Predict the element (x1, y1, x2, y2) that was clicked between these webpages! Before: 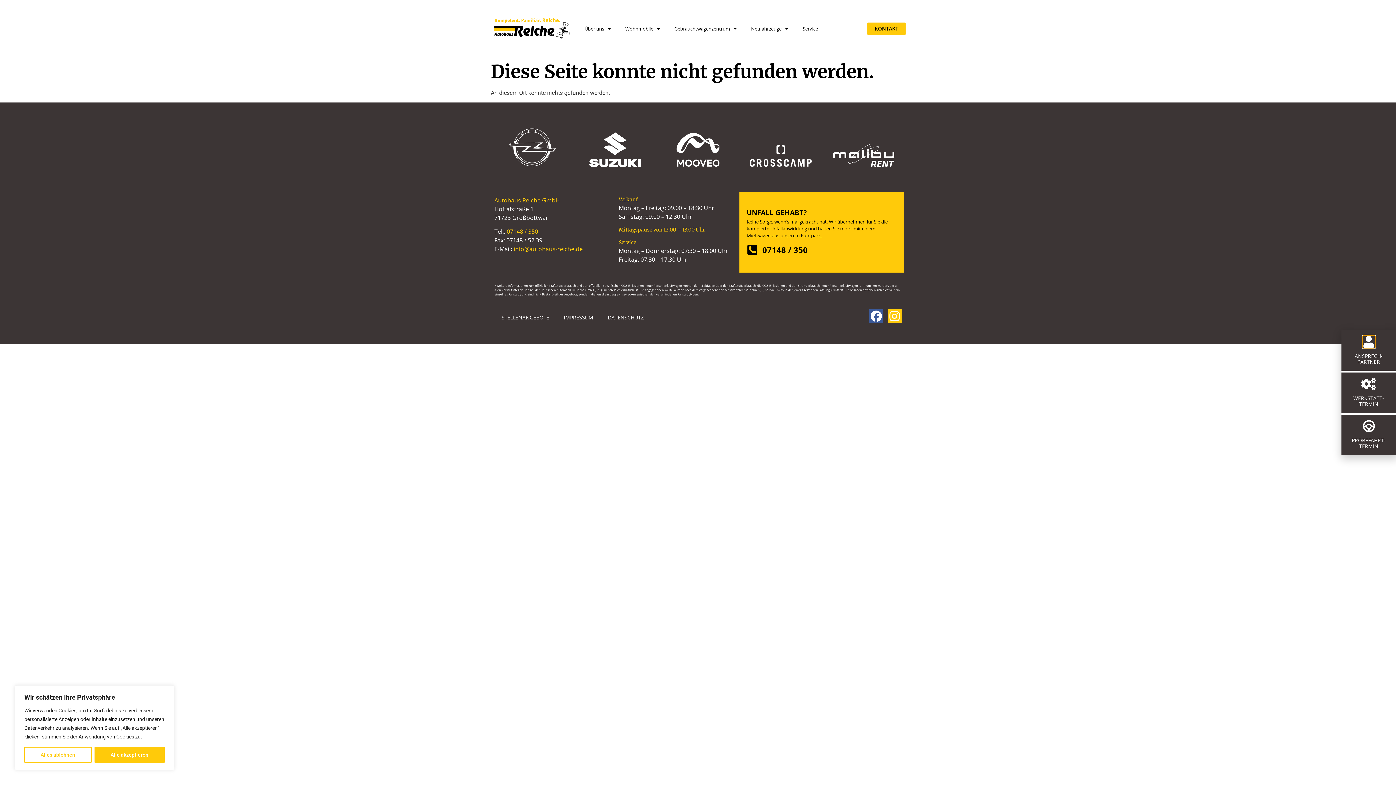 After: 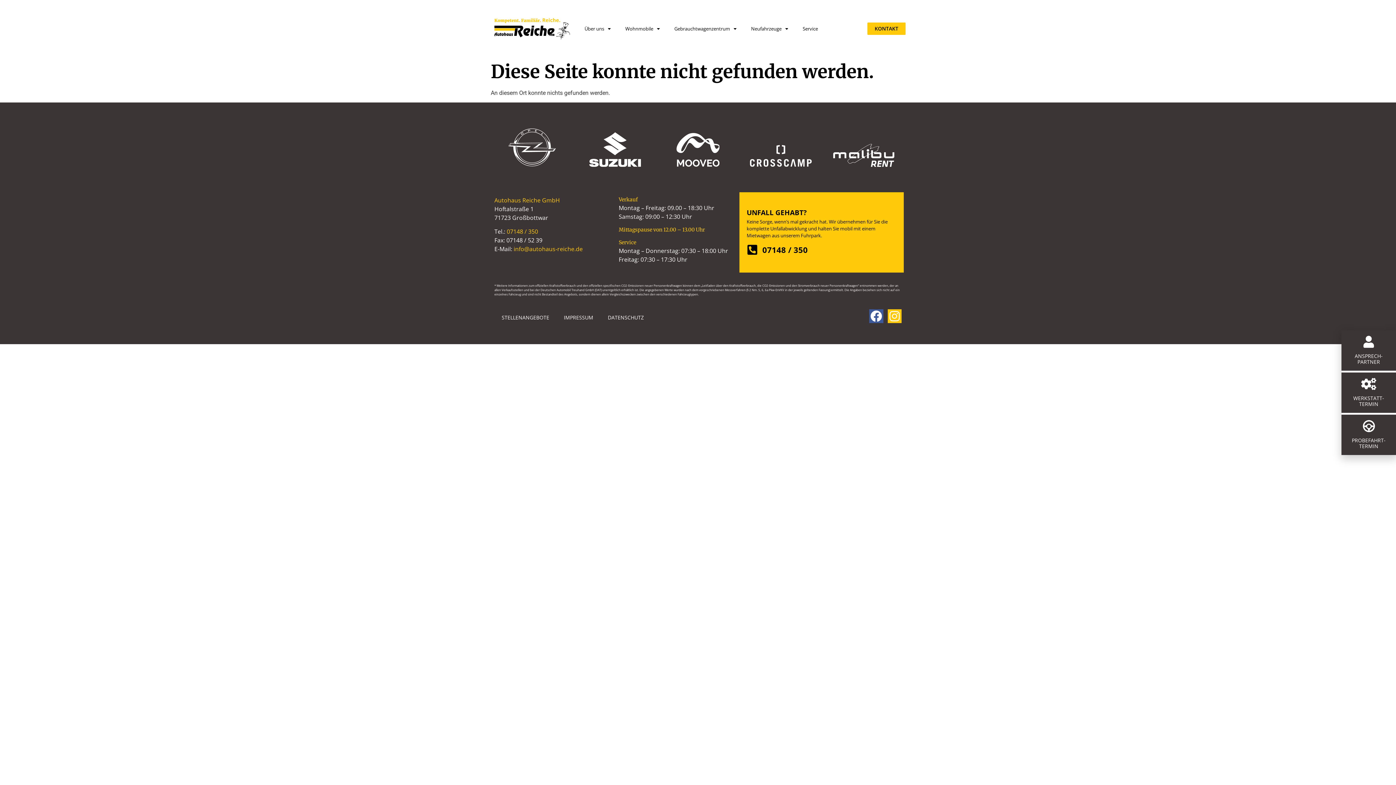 Action: bbox: (94, 747, 164, 763) label: Alle akzeptieren